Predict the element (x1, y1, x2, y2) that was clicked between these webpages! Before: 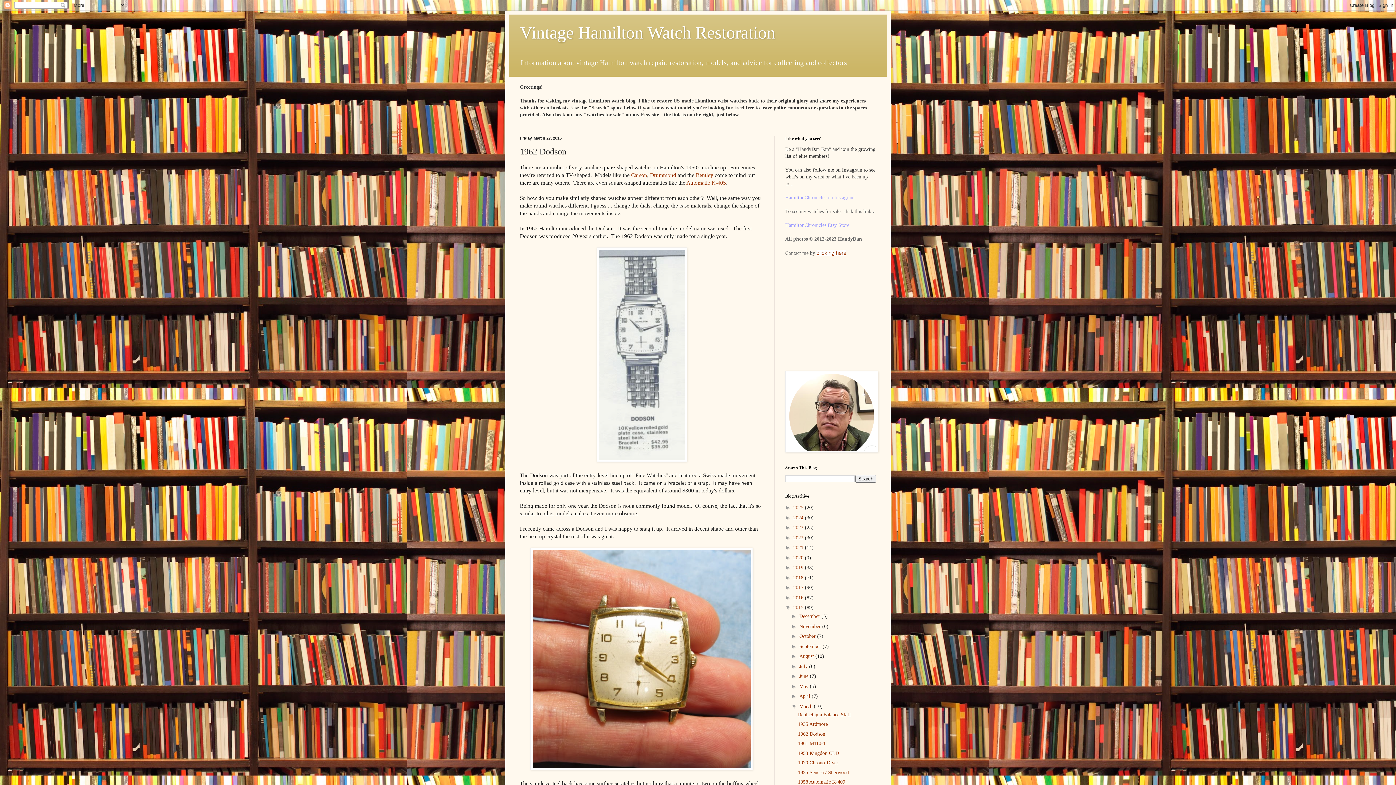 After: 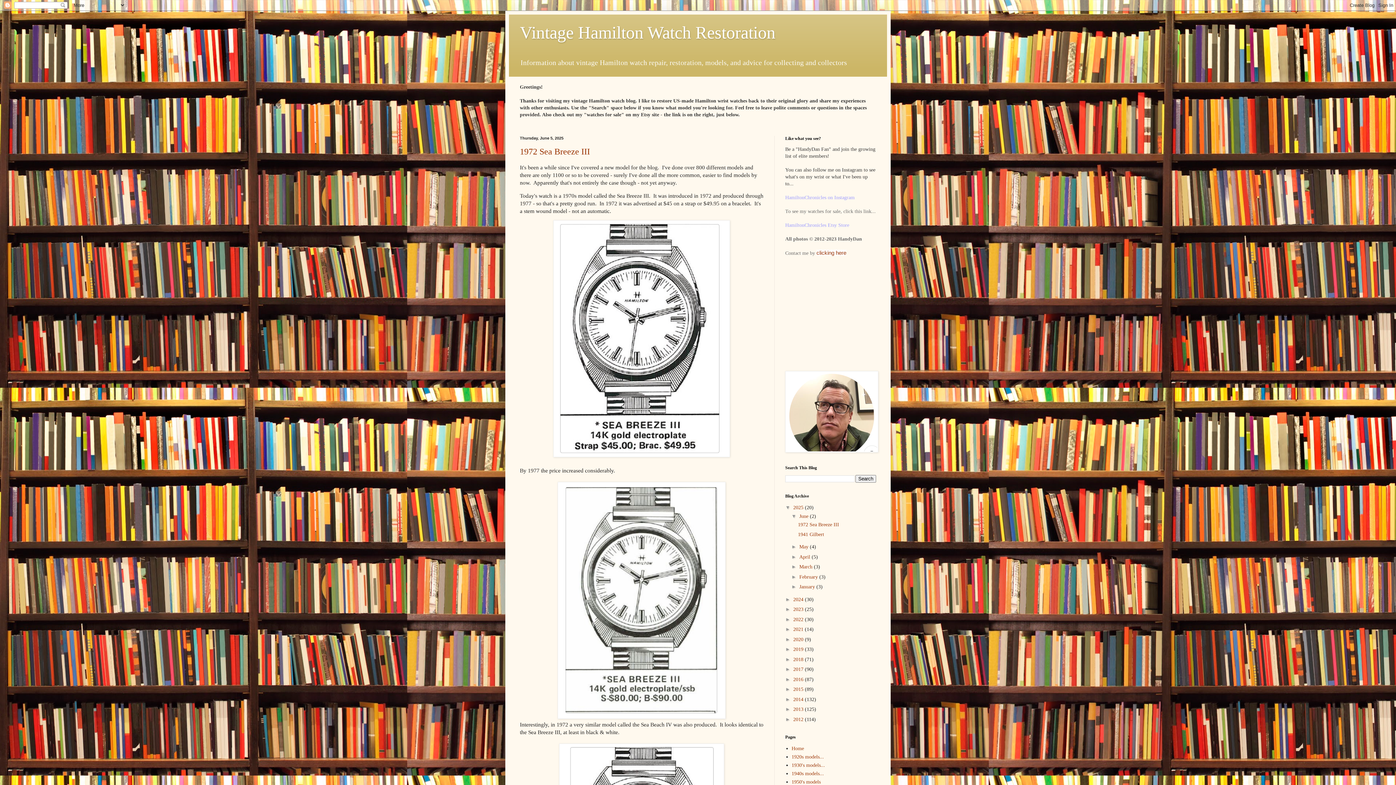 Action: label: Vintage Hamilton Watch Restoration bbox: (520, 22, 775, 42)